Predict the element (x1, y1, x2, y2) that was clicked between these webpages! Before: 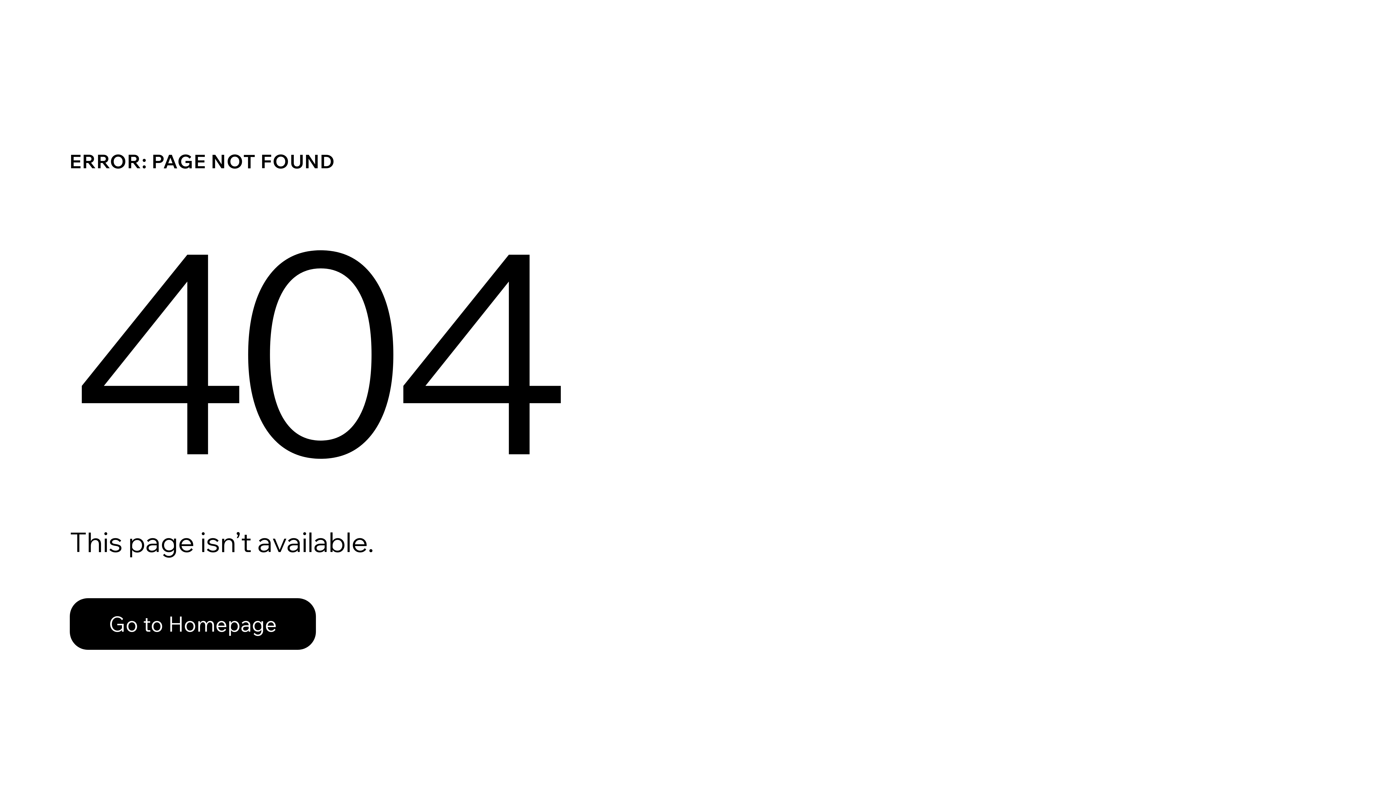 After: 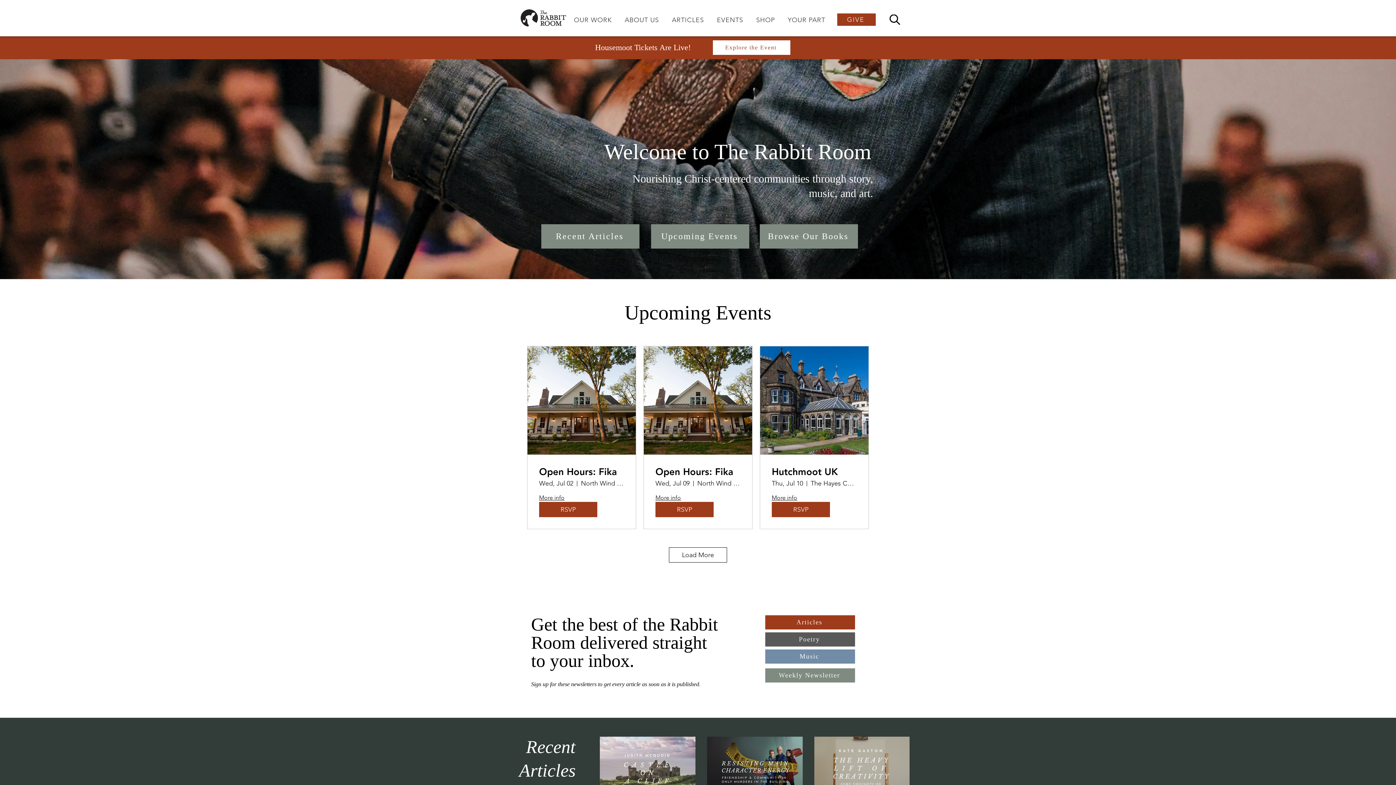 Action: bbox: (69, 598, 316, 650) label: Go to Homepage